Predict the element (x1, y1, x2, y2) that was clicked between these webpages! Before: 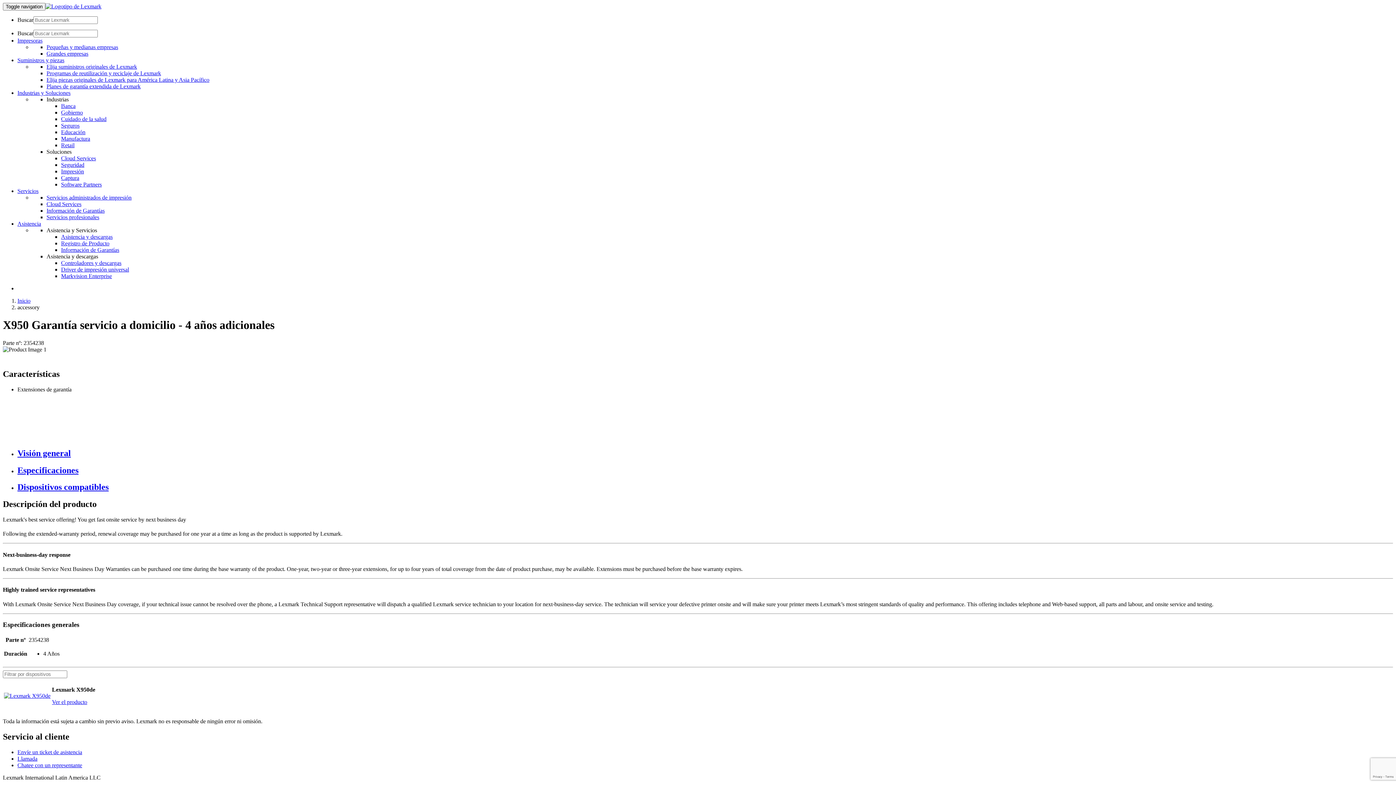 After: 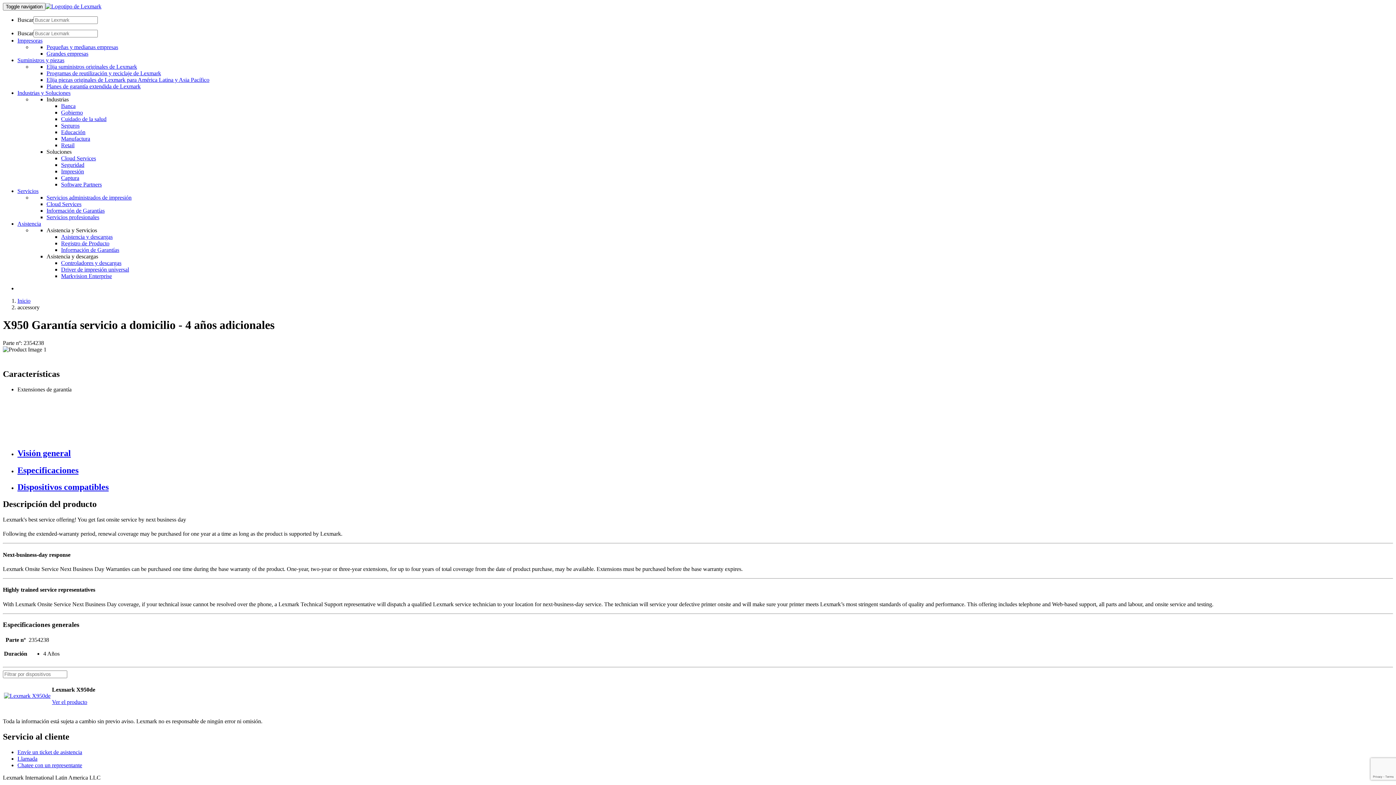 Action: bbox: (17, 37, 42, 43) label: Impresoras